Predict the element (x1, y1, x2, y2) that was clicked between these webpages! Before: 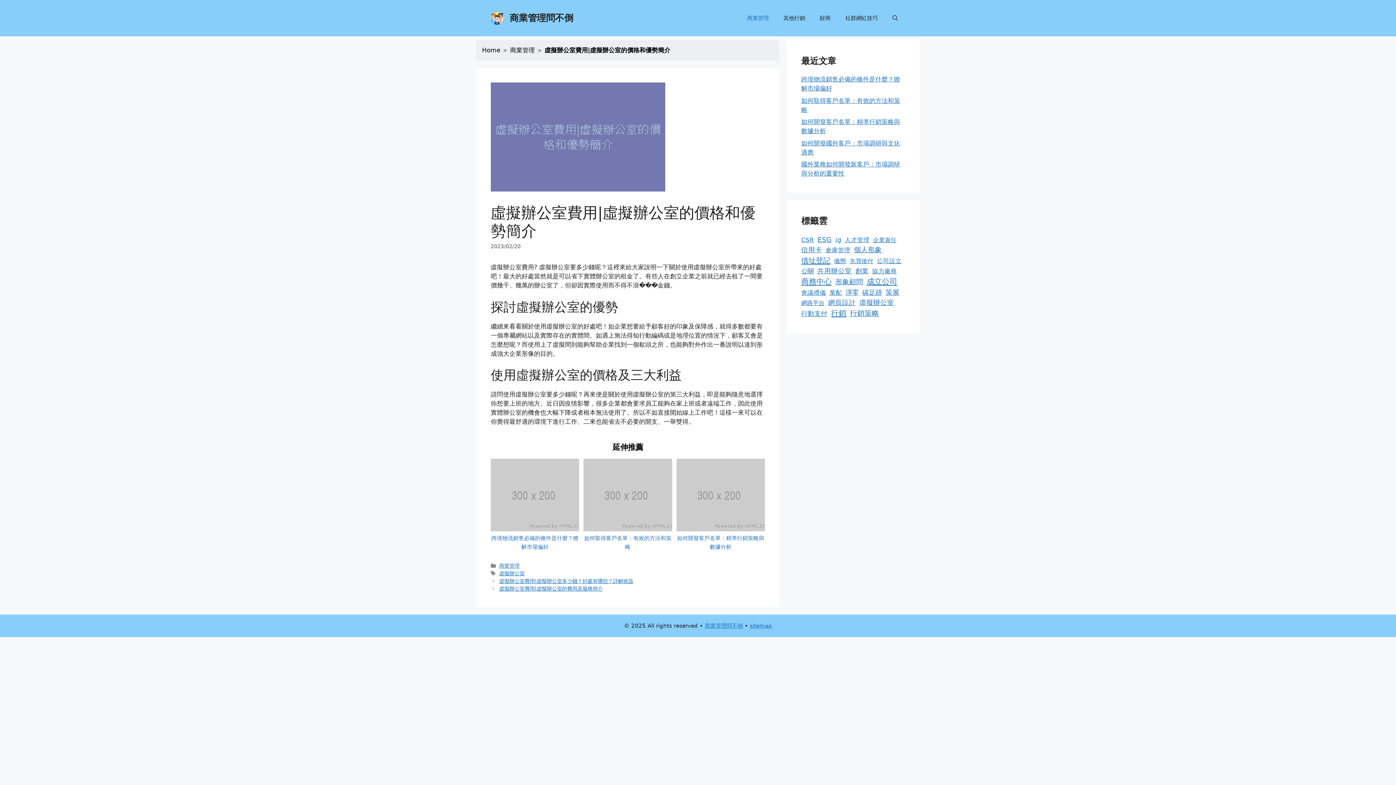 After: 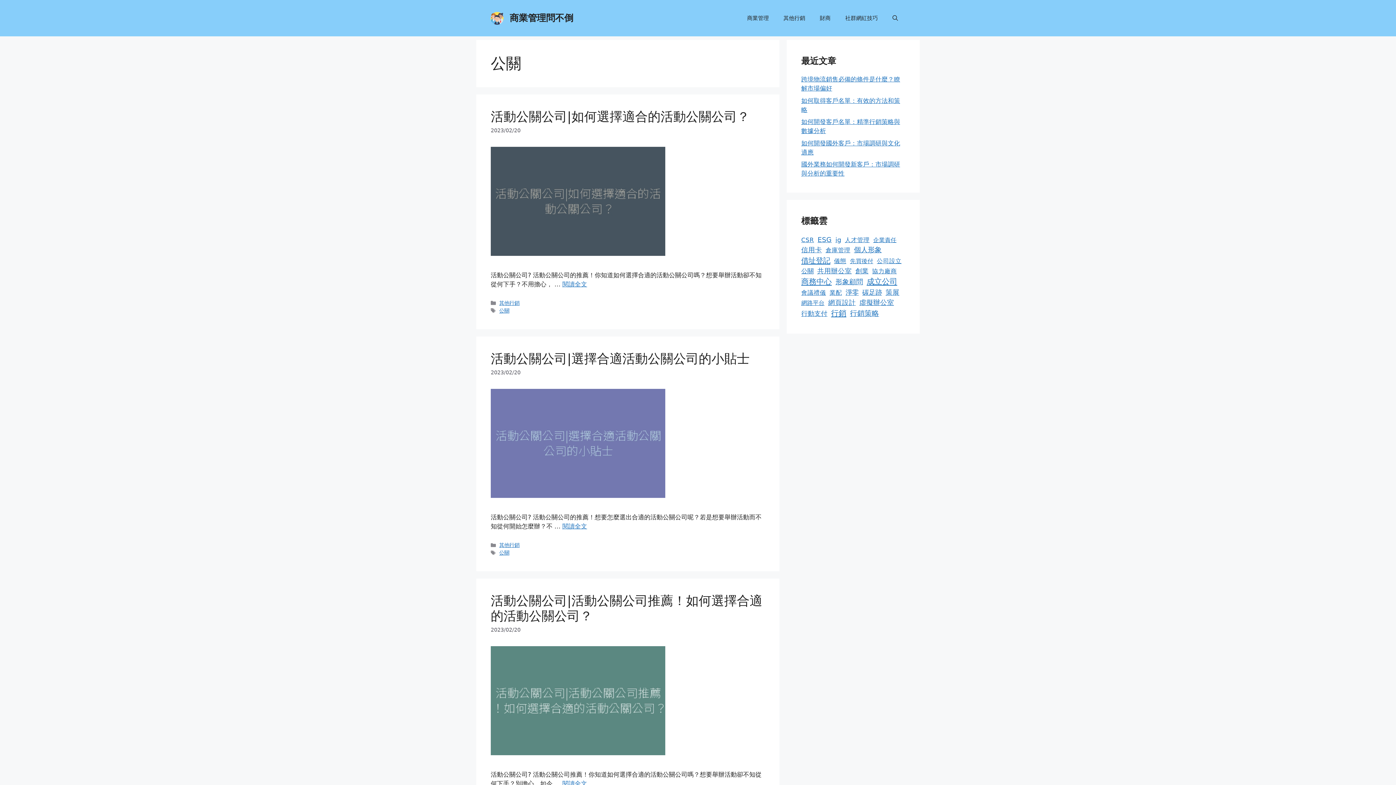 Action: label: 公關 (15 個項目) bbox: (801, 266, 813, 276)